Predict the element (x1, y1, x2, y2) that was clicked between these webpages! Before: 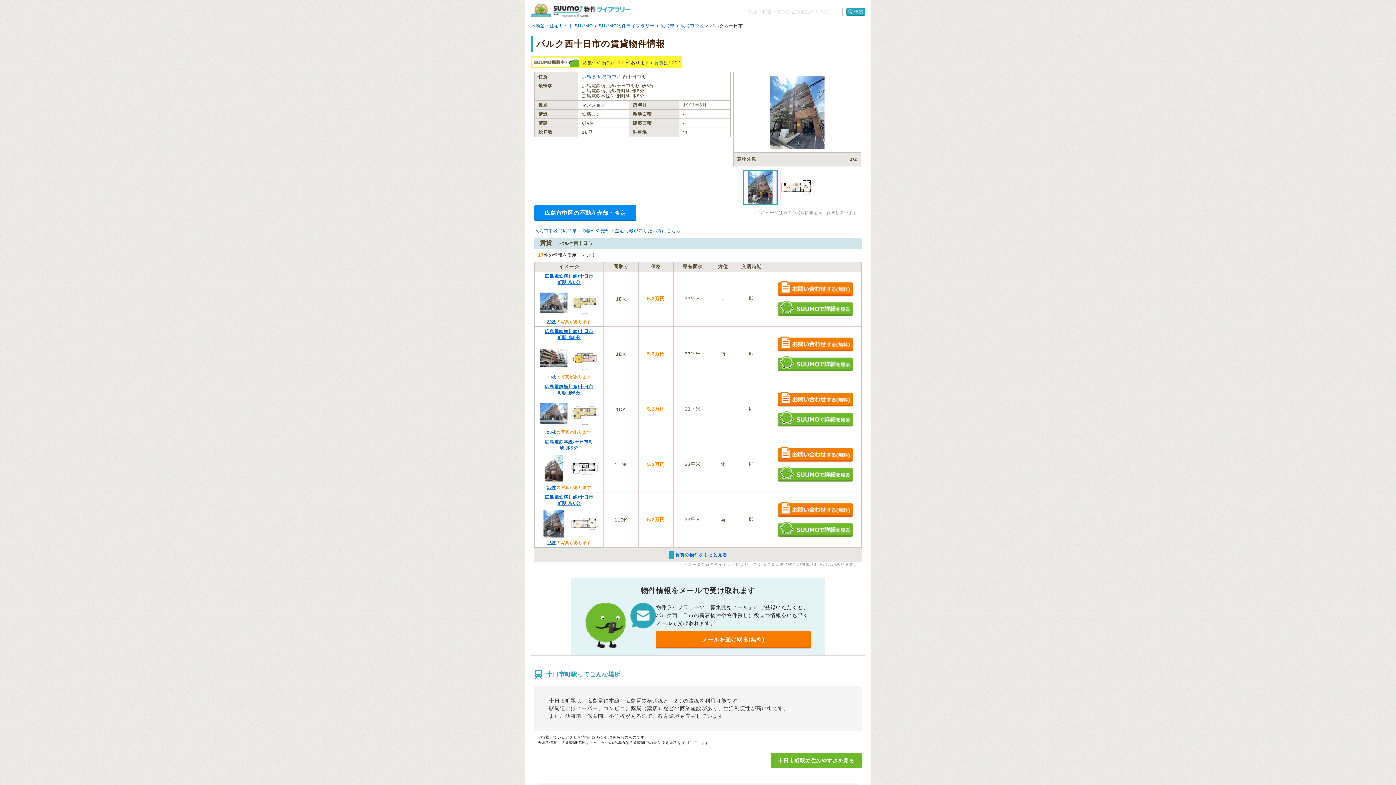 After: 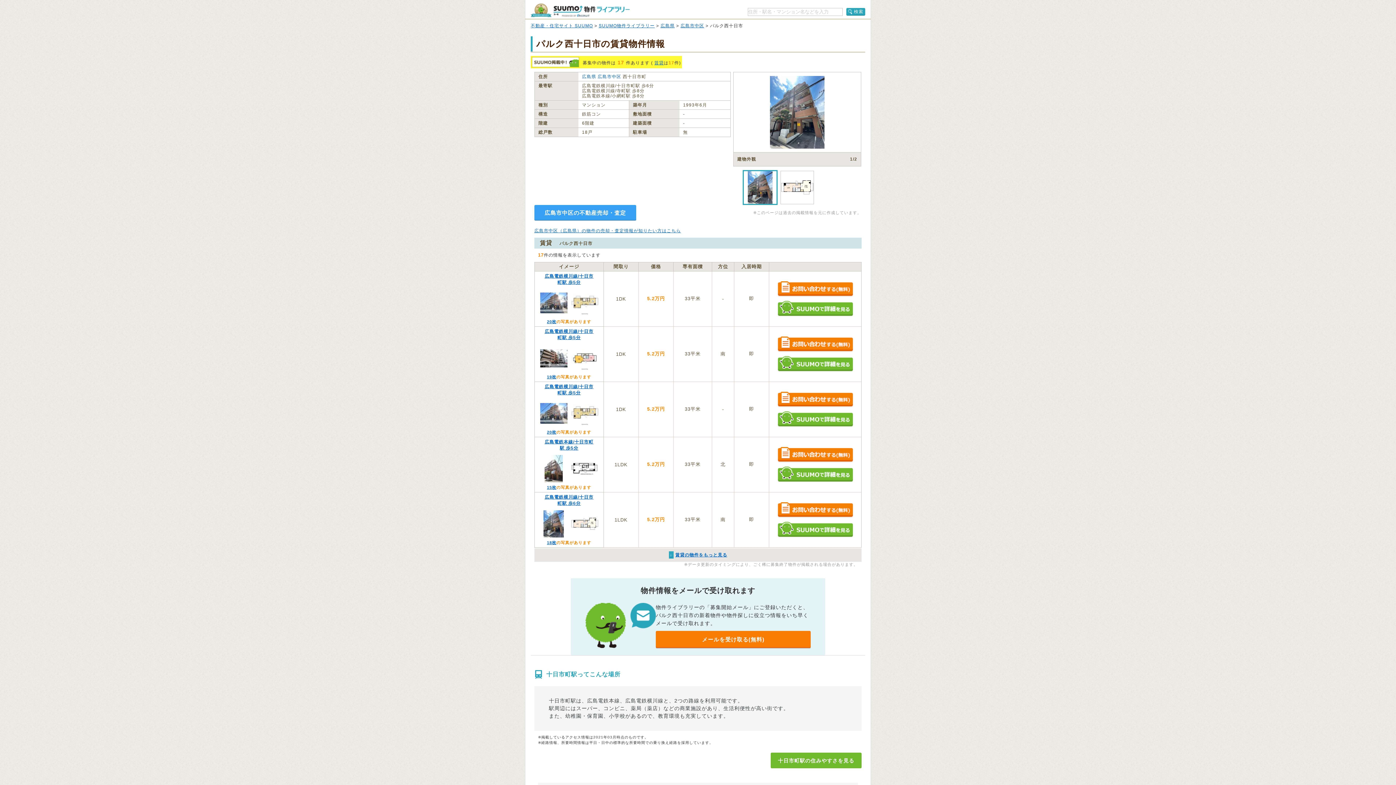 Action: bbox: (534, 205, 636, 220) label: 広島市中区の不動産売却・査定